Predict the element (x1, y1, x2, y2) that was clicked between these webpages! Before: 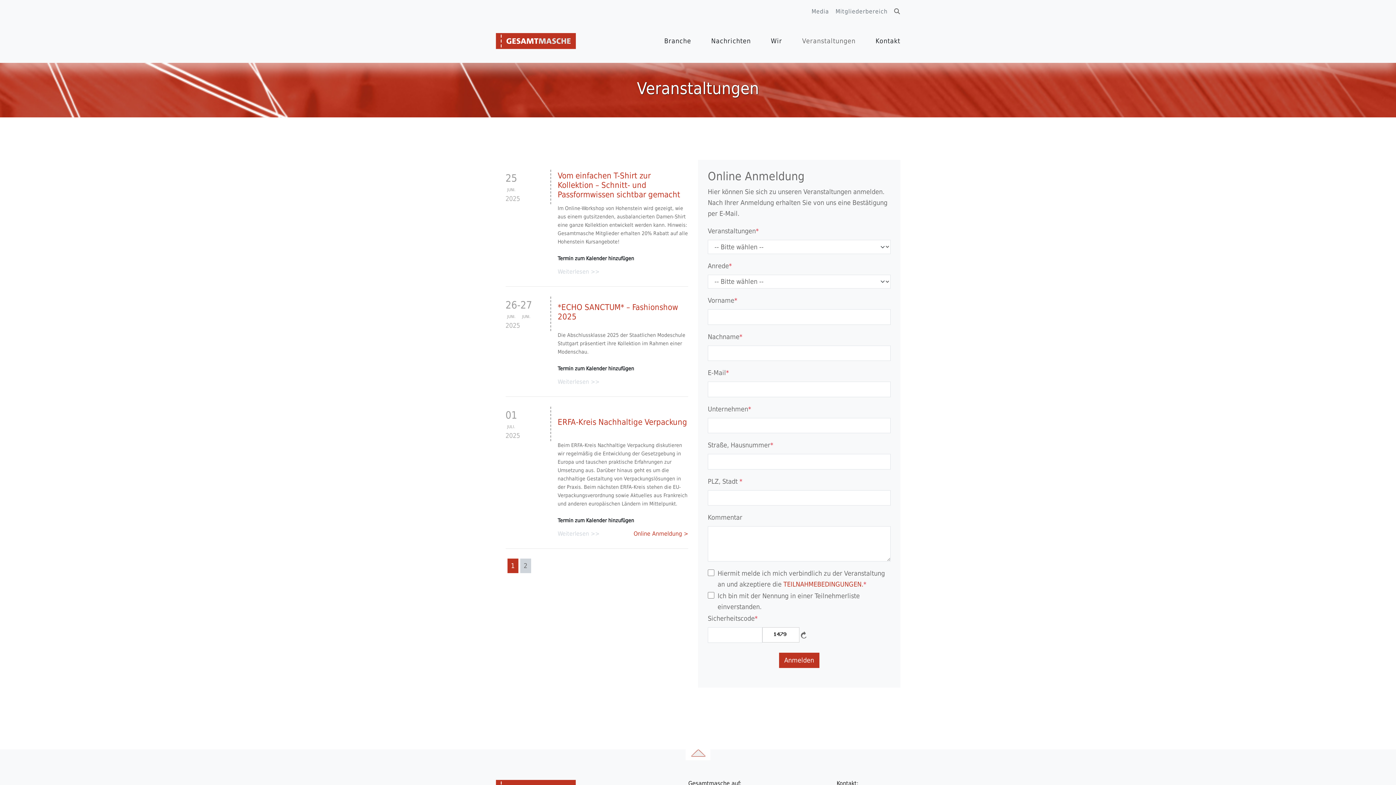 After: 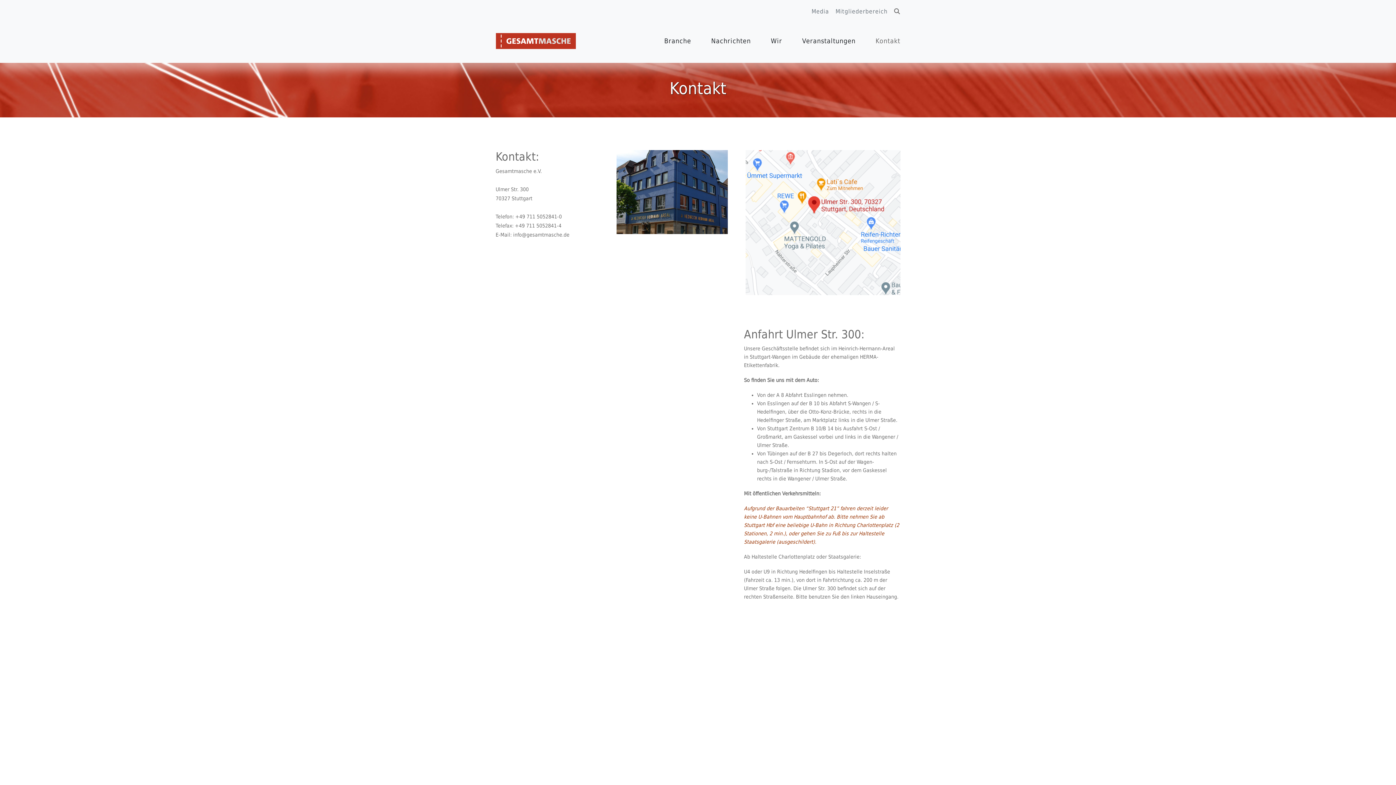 Action: label: Kontakt bbox: (875, 35, 900, 46)